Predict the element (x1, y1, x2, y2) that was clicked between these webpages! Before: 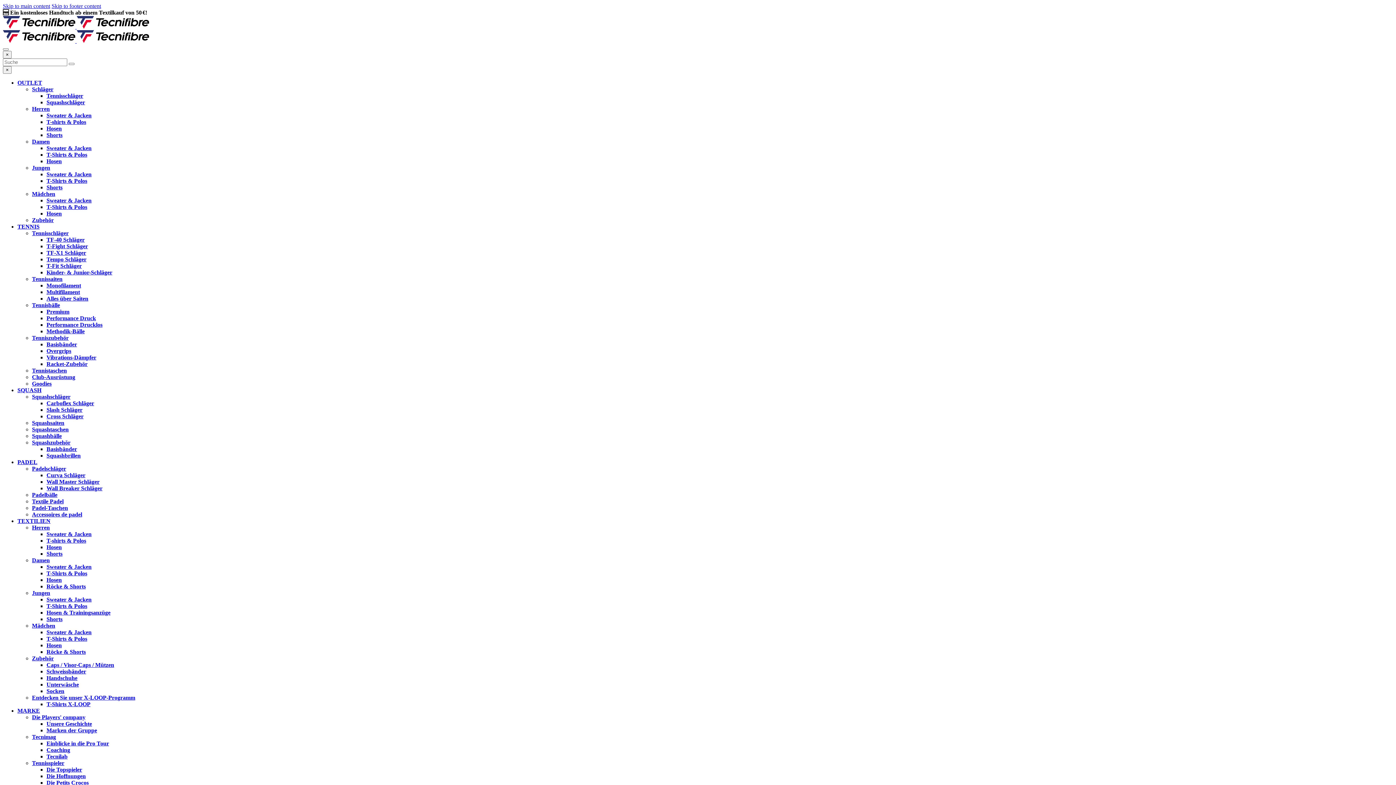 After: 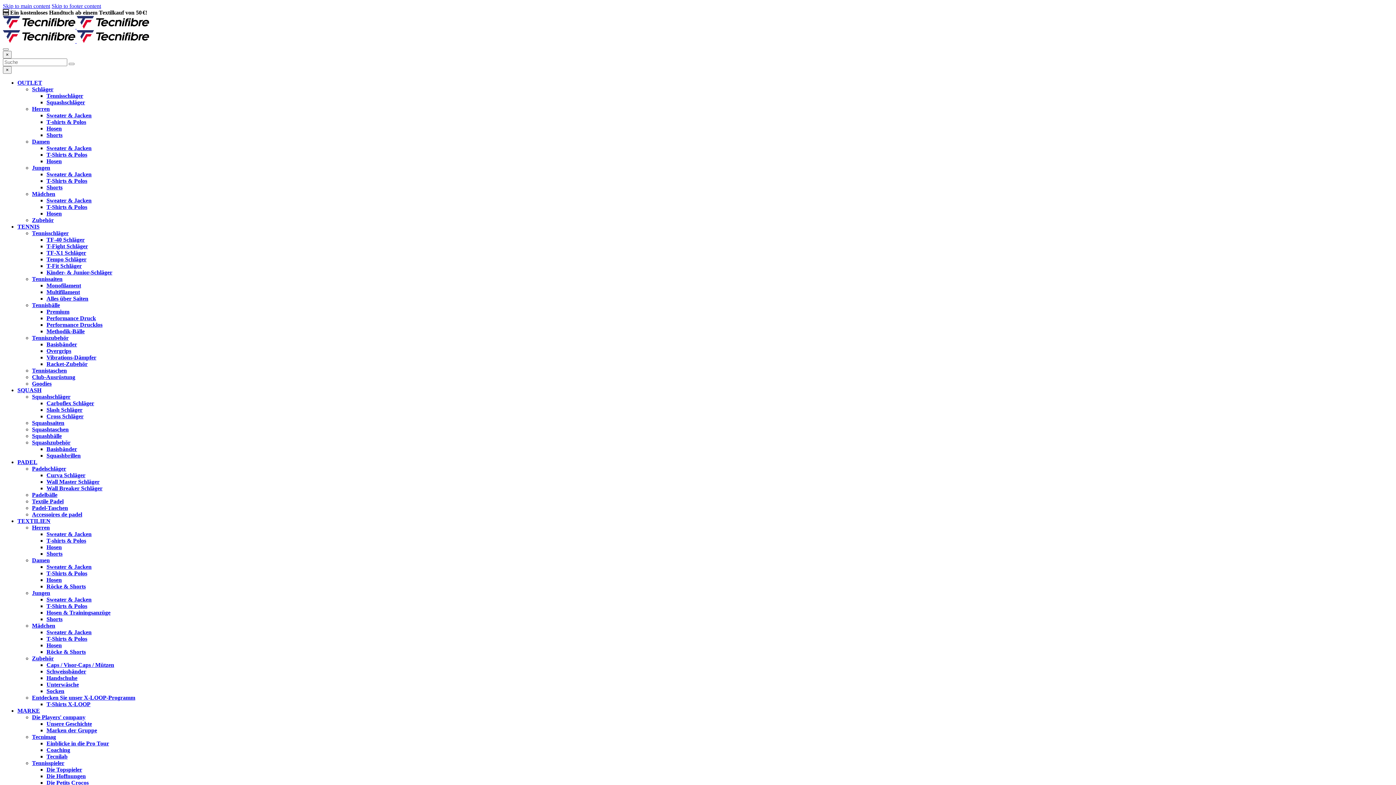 Action: label: T-Fight Schläger bbox: (46, 243, 88, 249)